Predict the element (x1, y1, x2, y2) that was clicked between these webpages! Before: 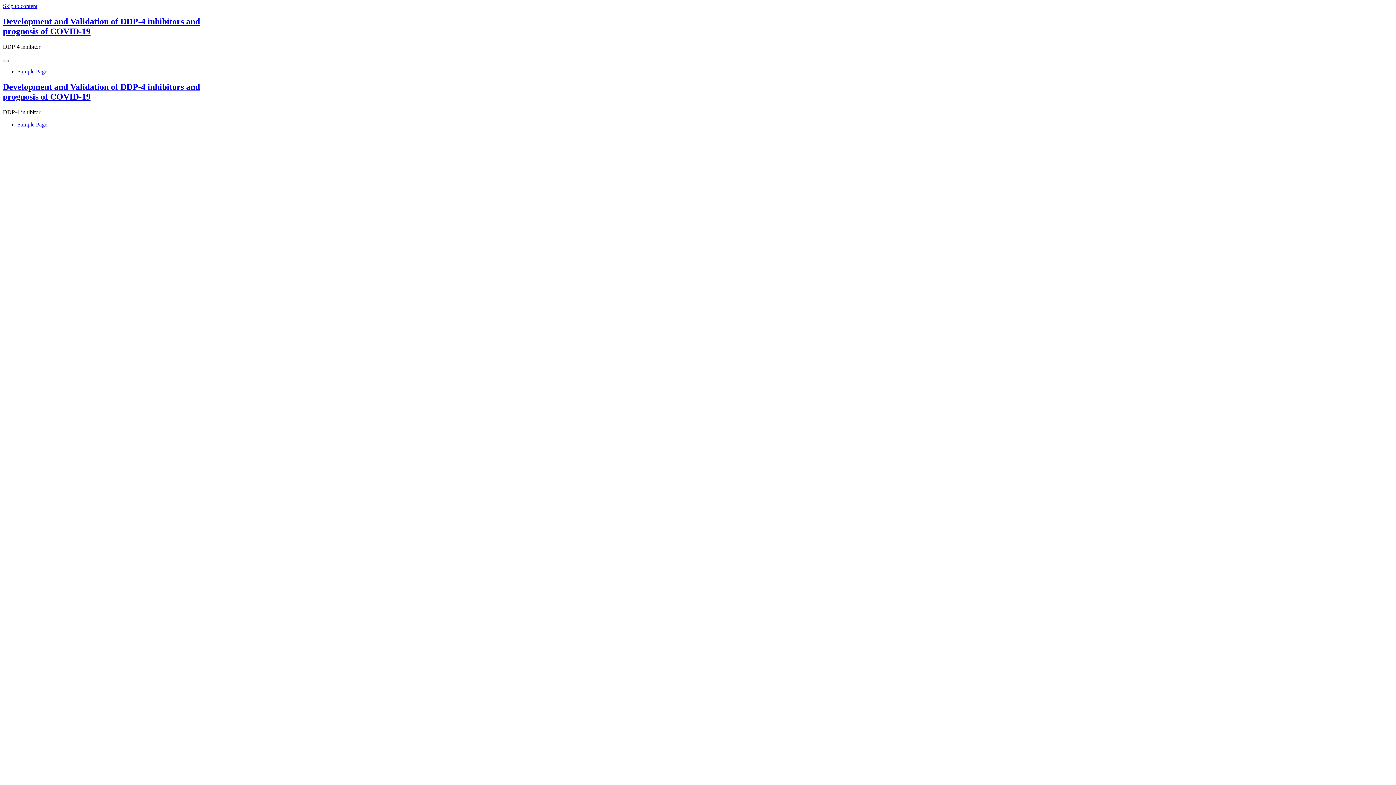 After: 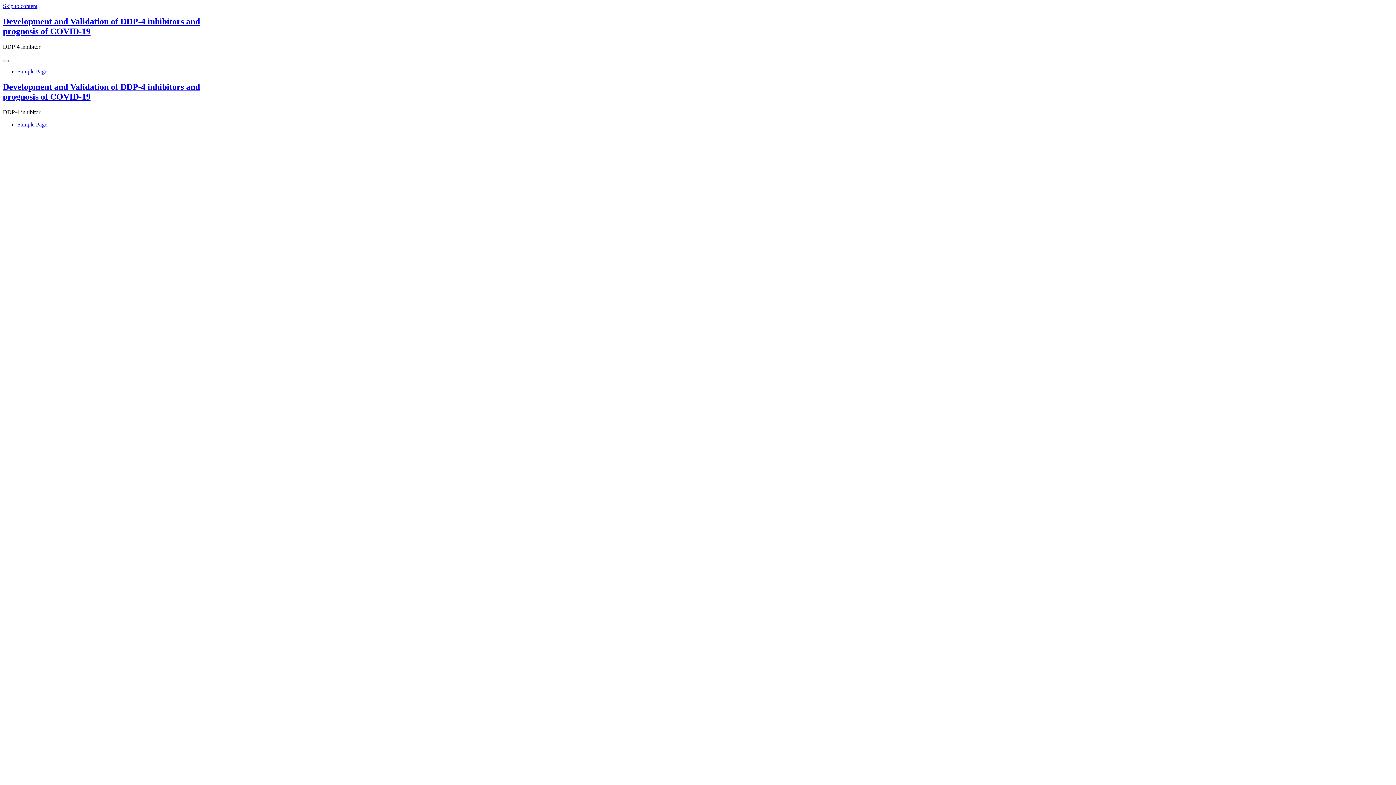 Action: bbox: (2, 2, 37, 9) label: Skip to content